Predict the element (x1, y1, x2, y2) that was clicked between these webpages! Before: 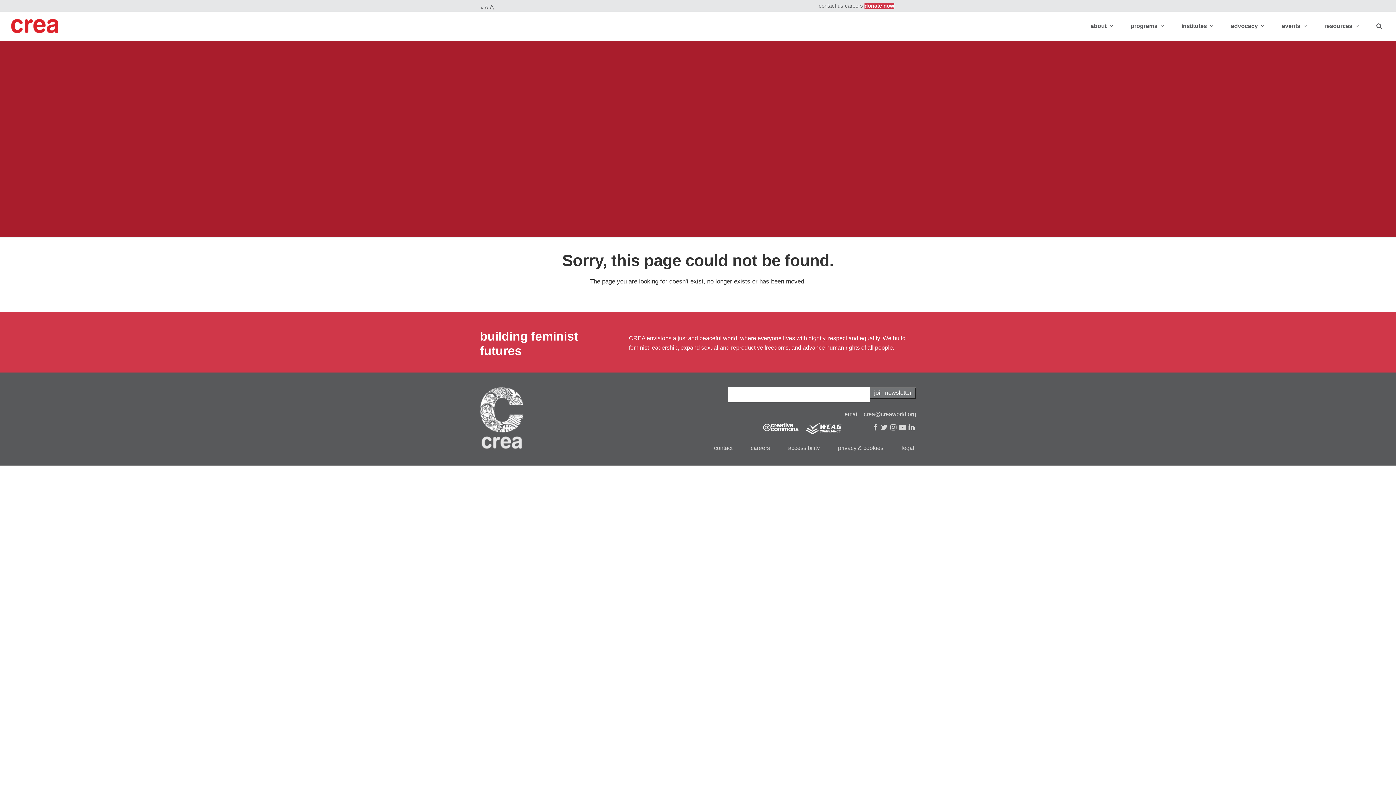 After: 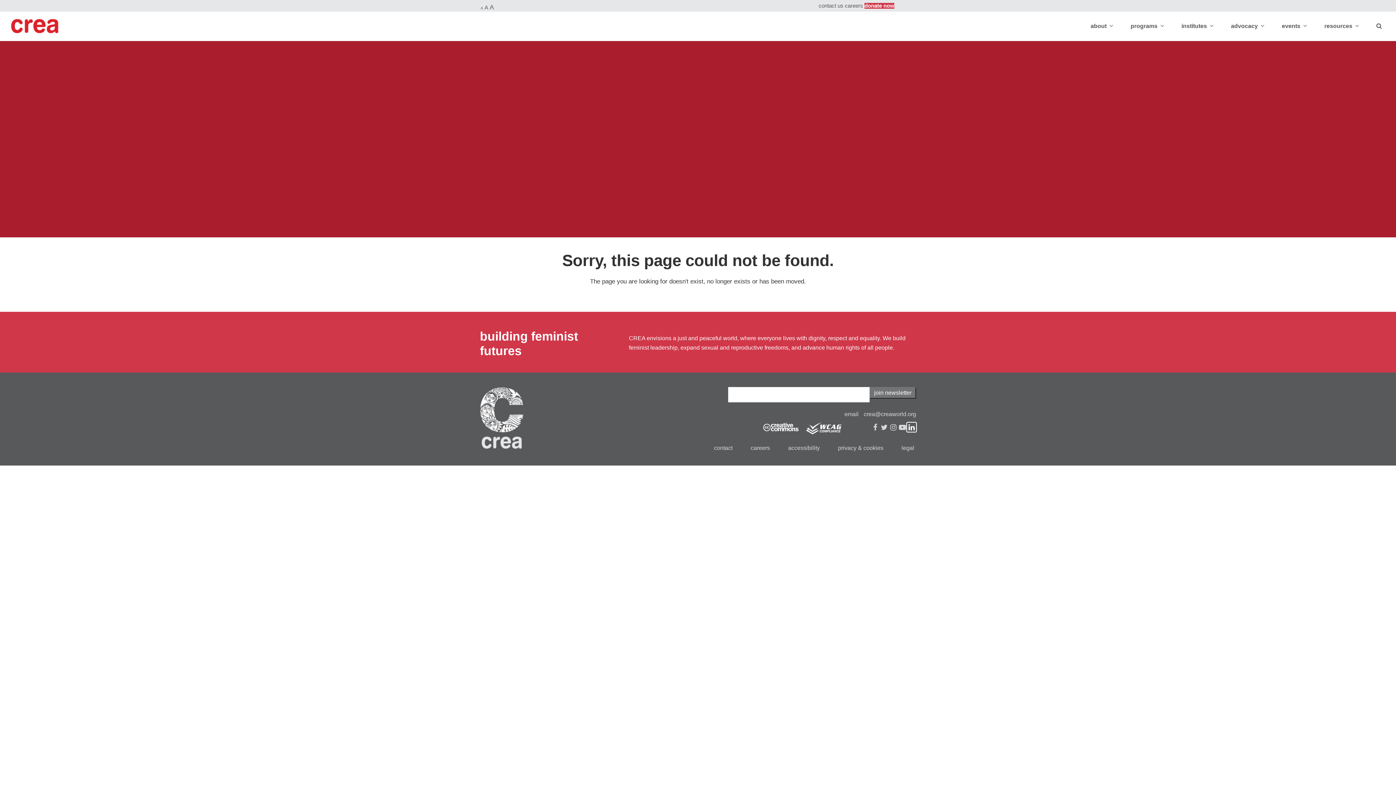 Action: label: LinkedIn bbox: (907, 422, 916, 432)